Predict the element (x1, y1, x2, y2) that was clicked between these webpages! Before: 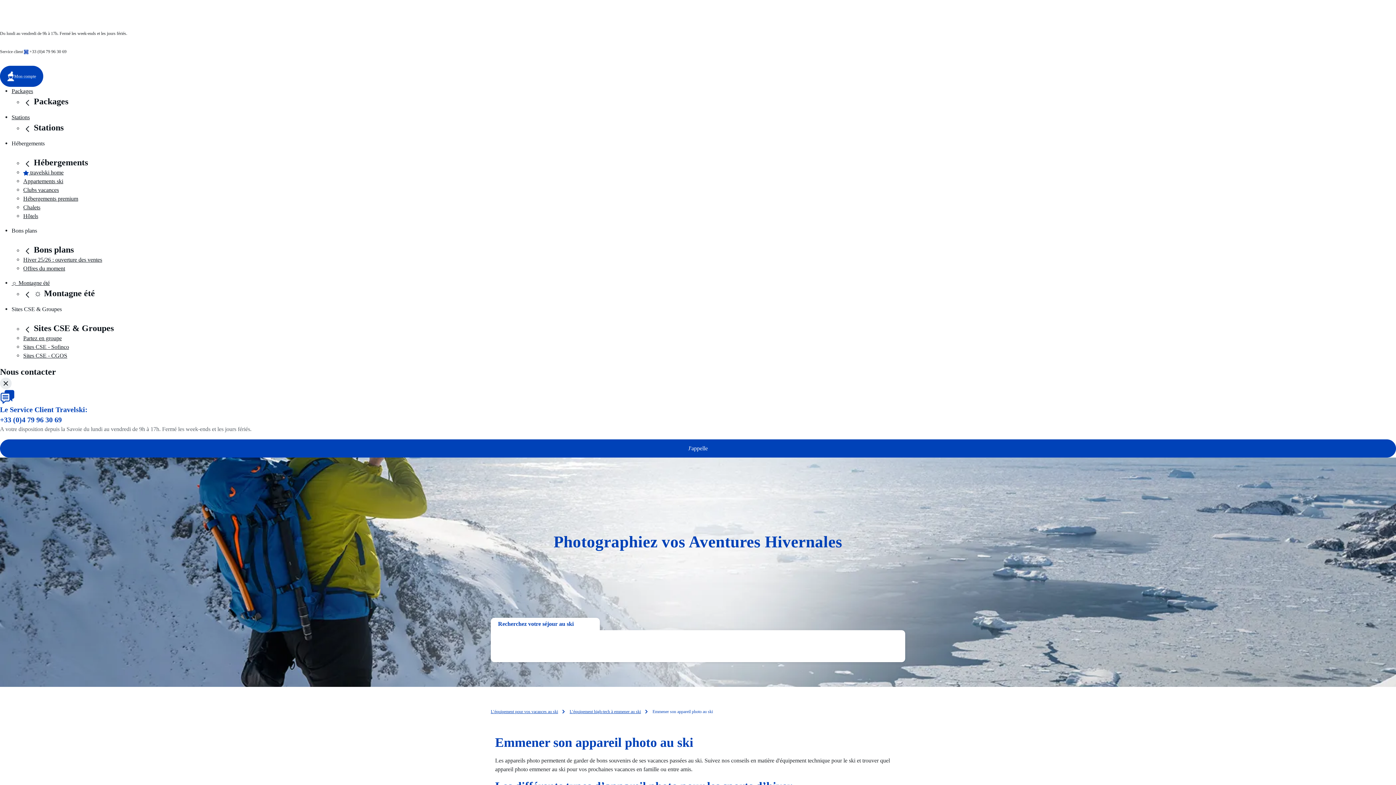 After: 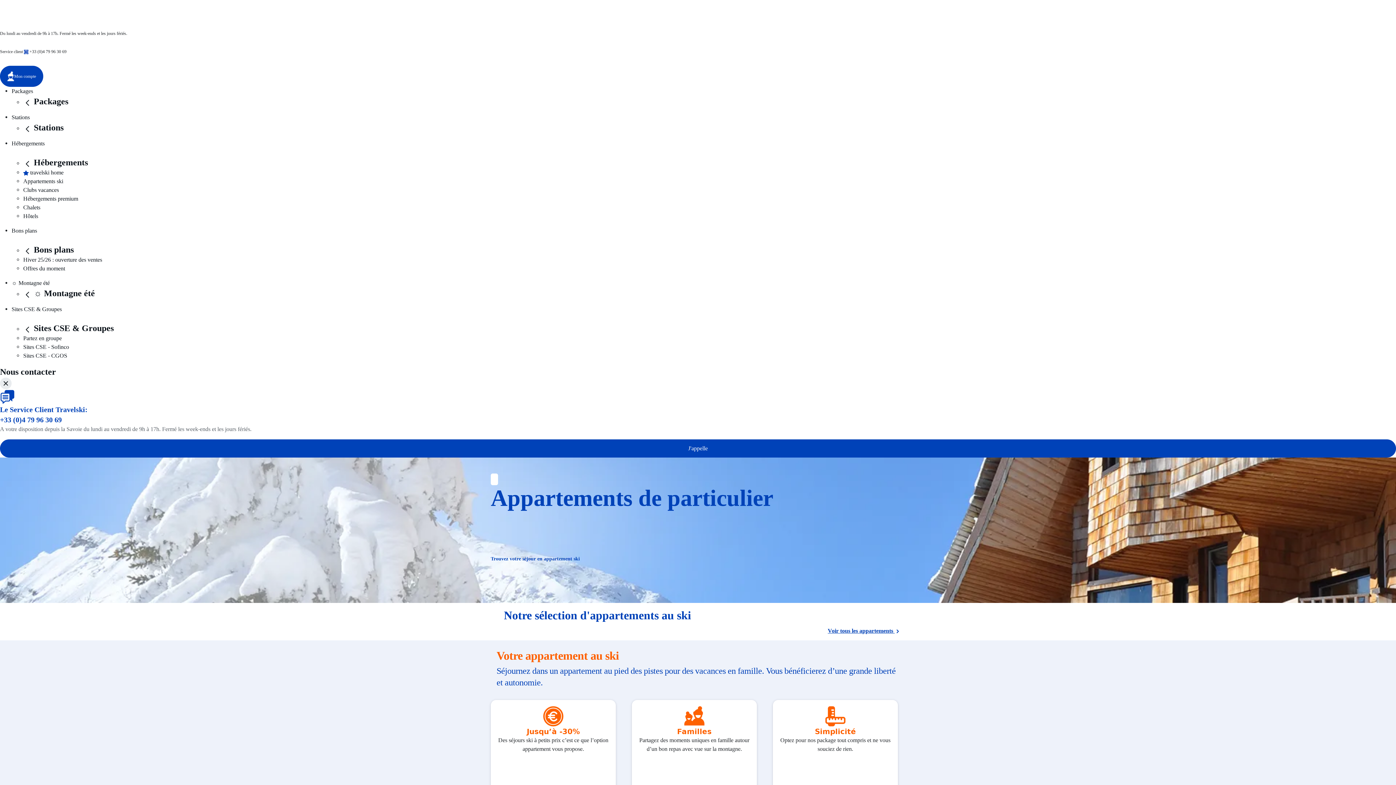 Action: label: Appartements ski bbox: (23, 178, 63, 184)